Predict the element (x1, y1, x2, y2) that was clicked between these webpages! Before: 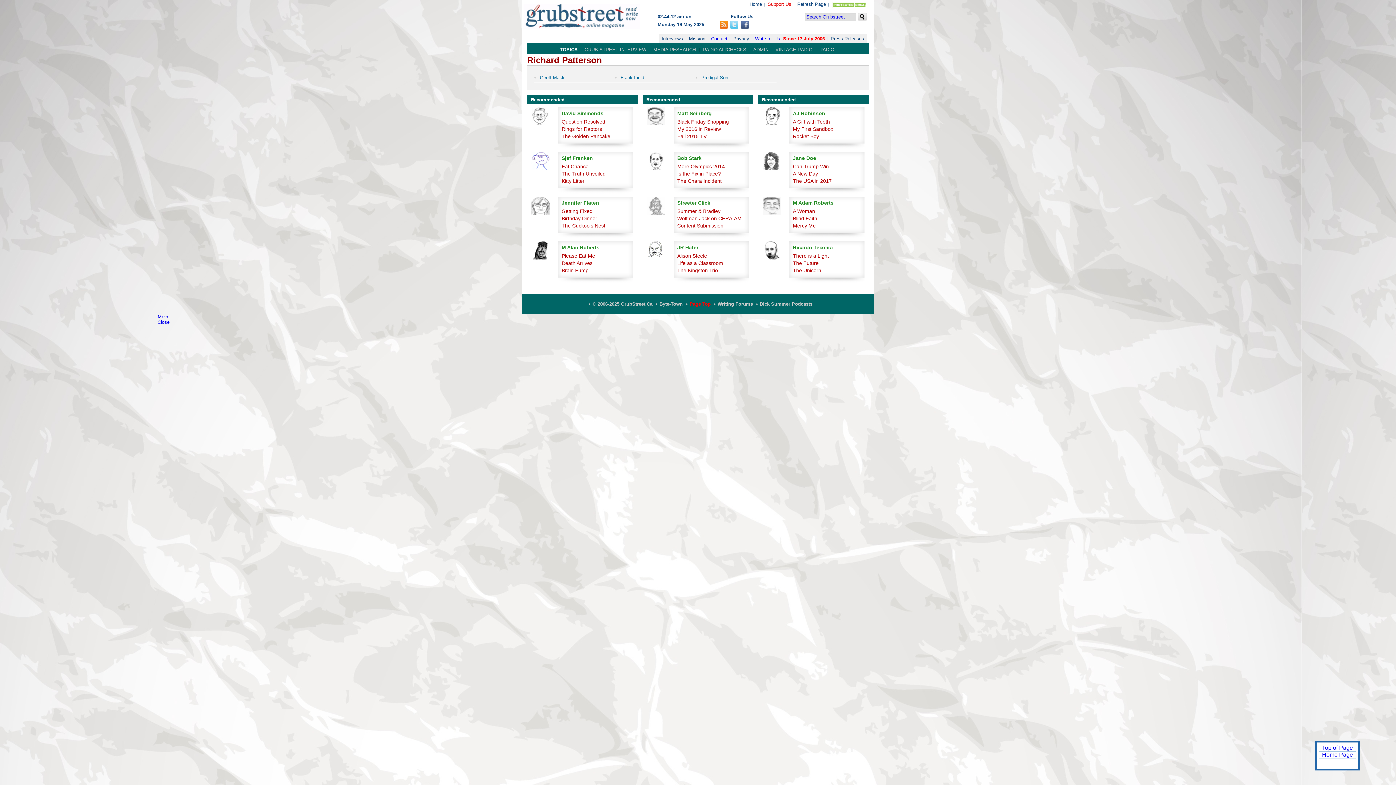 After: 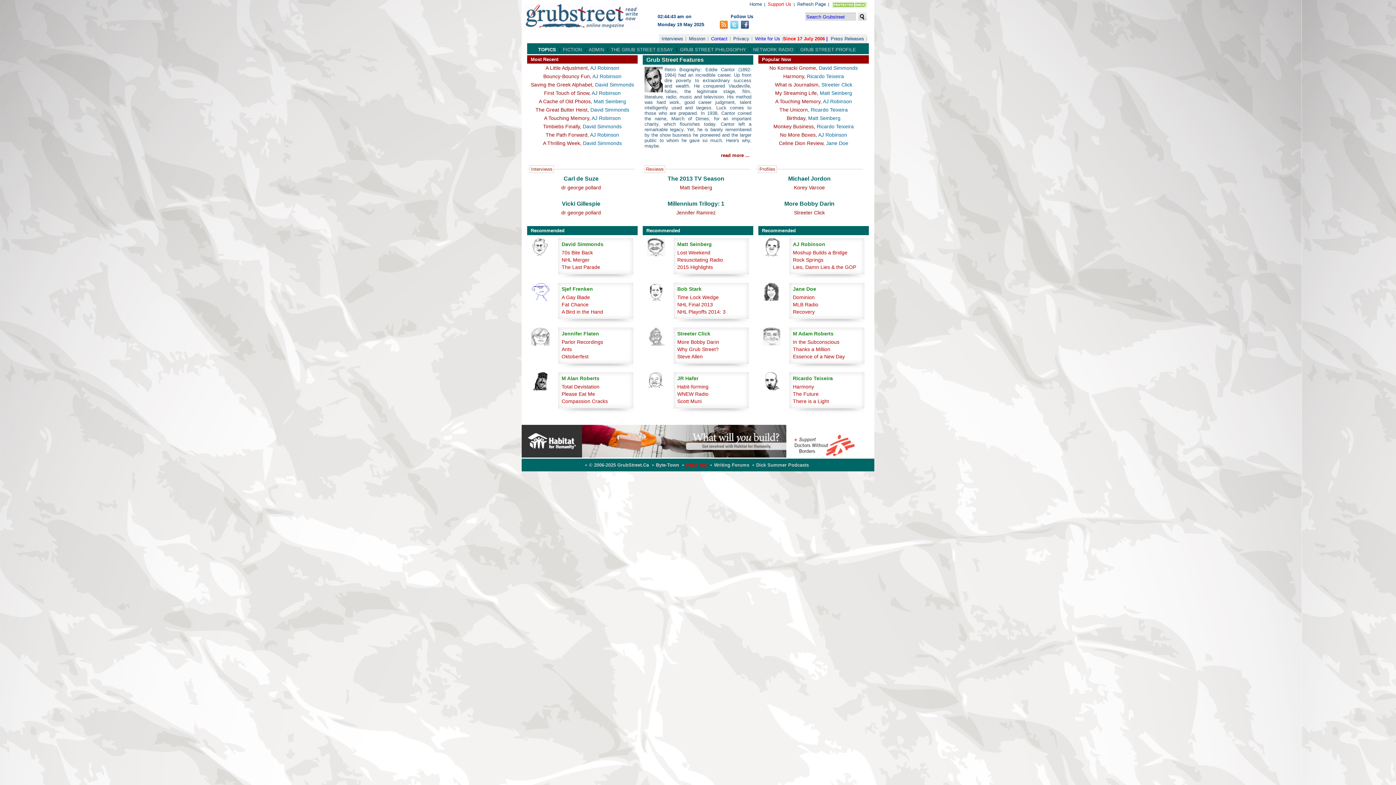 Action: bbox: (1322, 752, 1353, 758) label: Home Page